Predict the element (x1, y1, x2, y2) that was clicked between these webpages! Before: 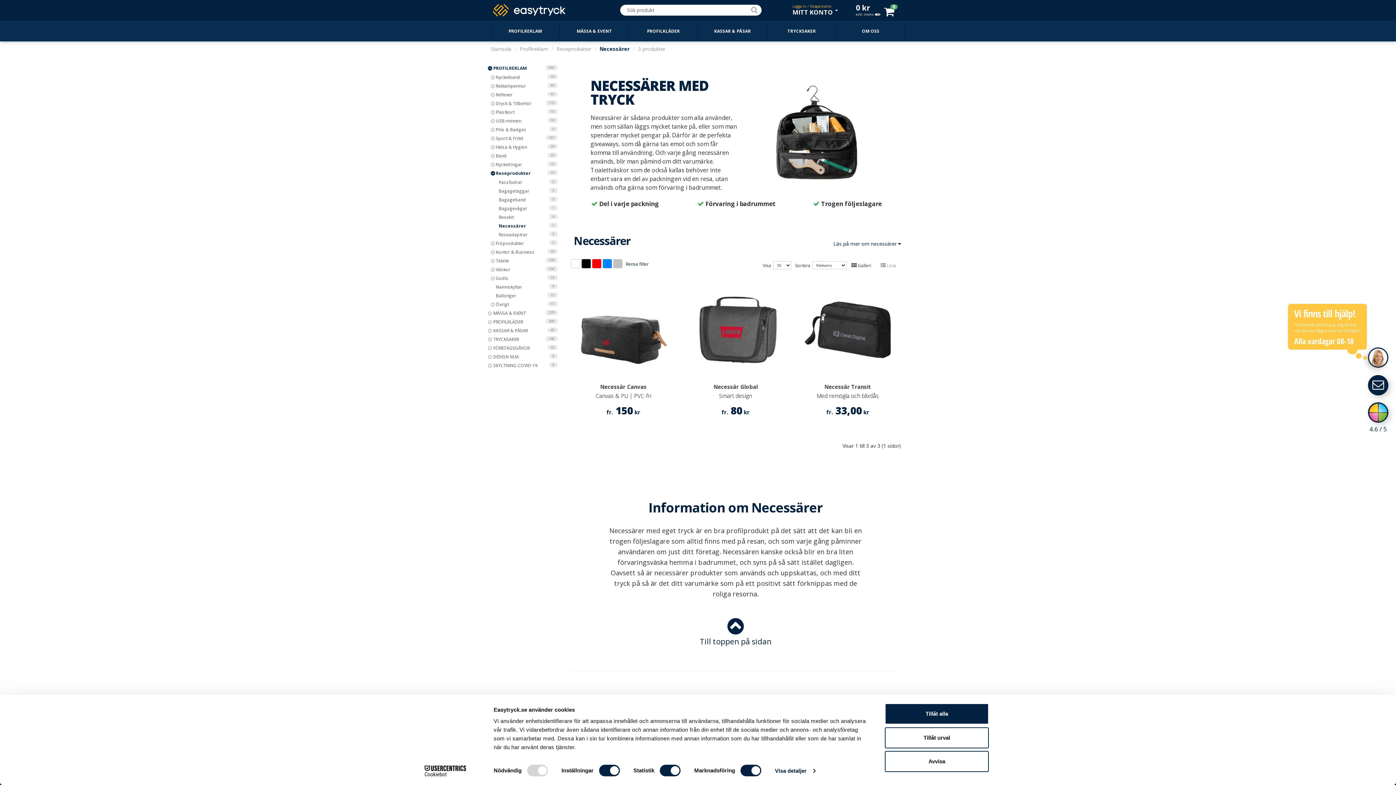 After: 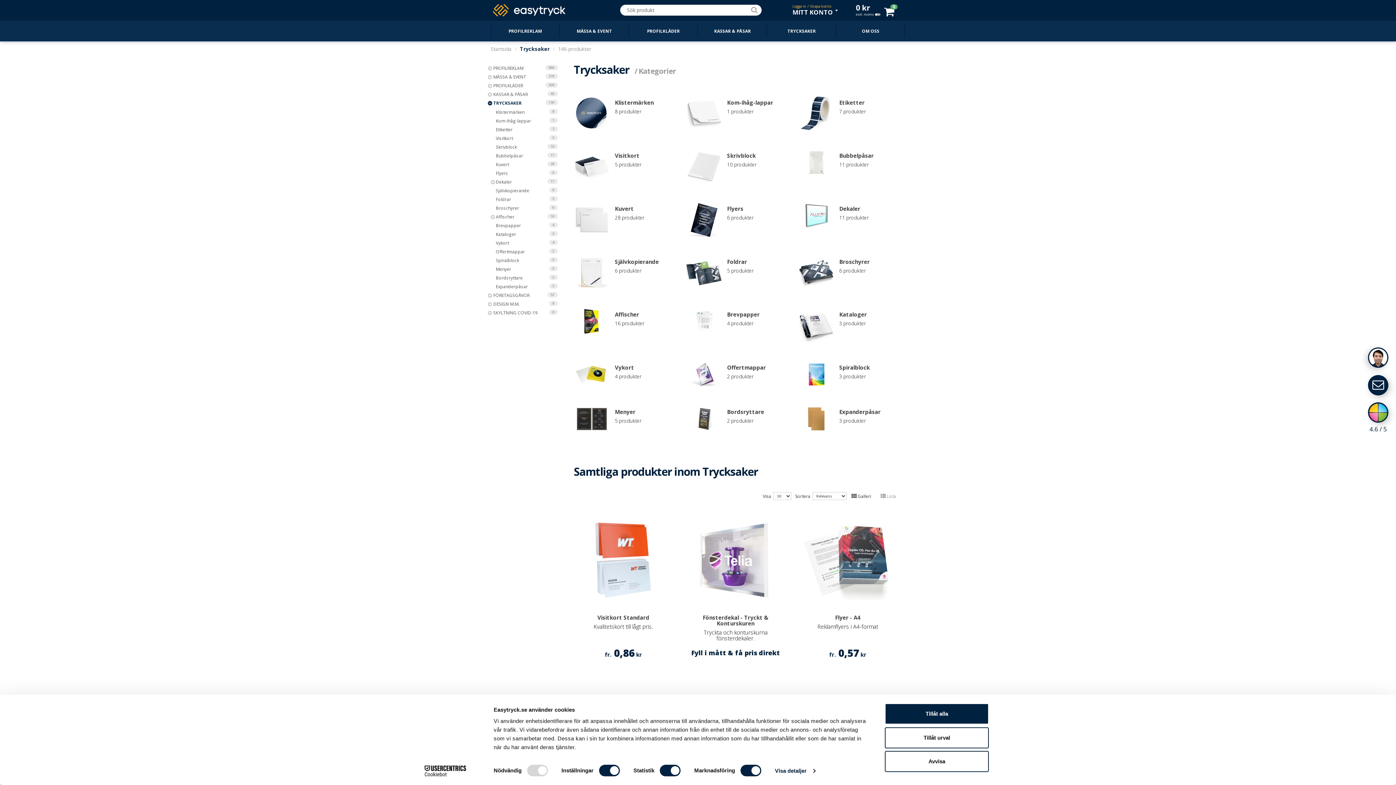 Action: label: TRYCKSAKER bbox: (767, 20, 836, 41)